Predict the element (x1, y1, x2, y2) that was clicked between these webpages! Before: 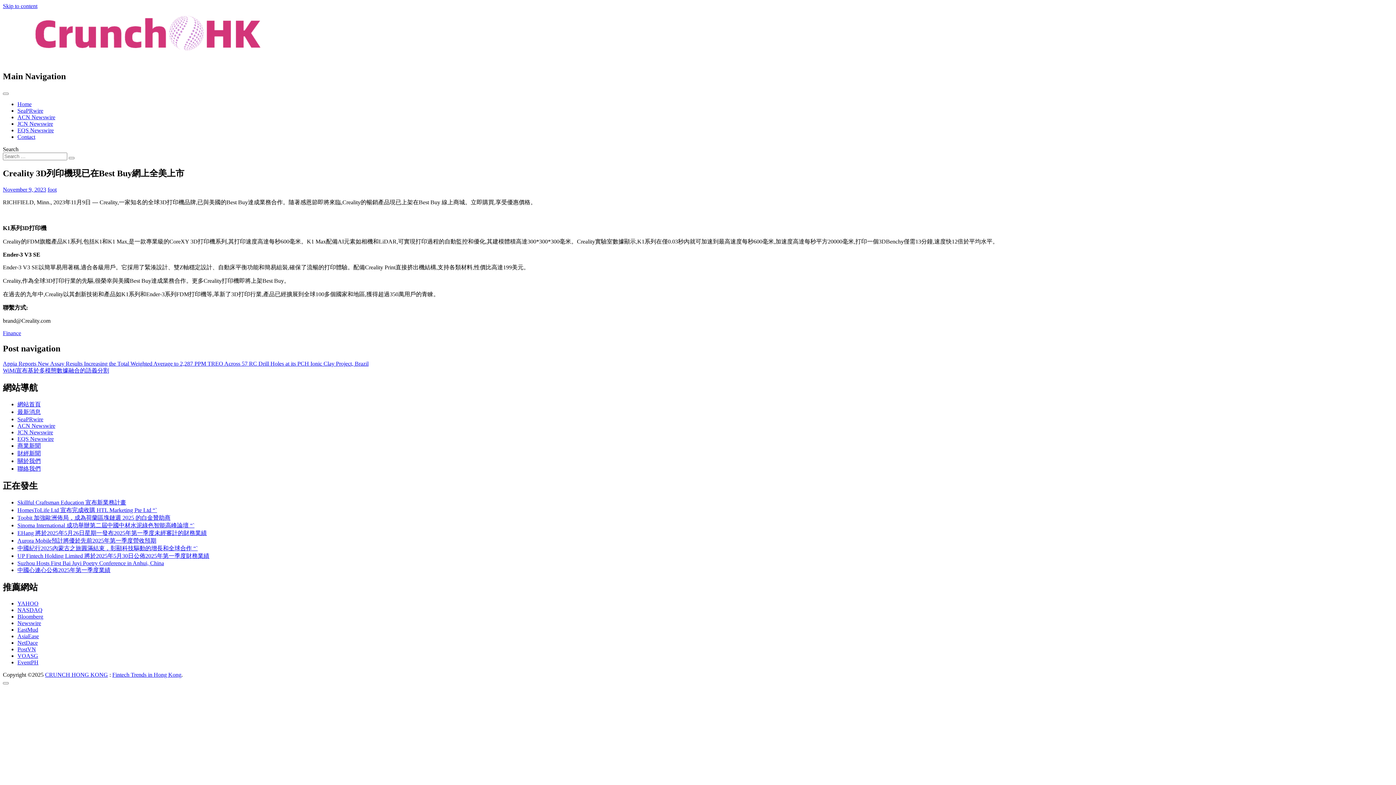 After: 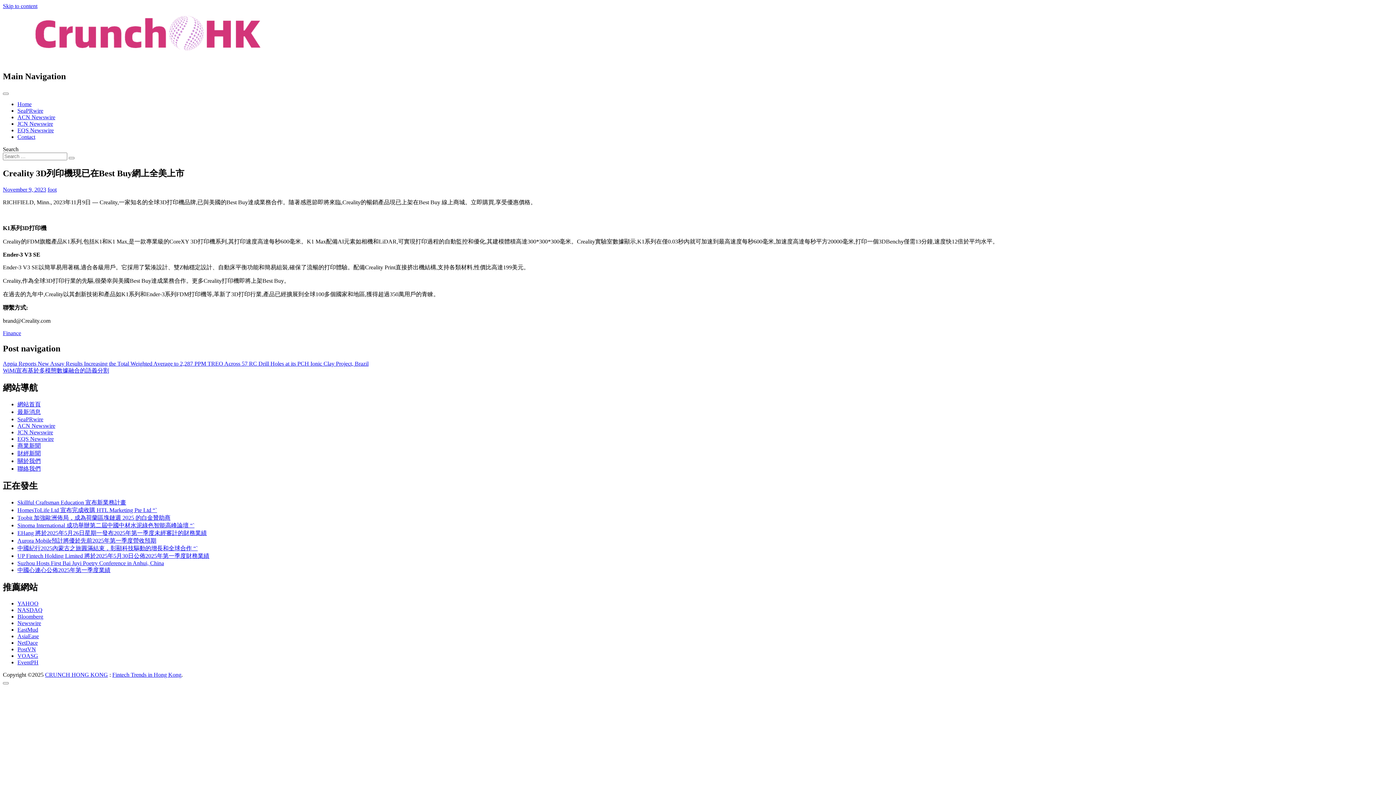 Action: label: EastMud bbox: (17, 626, 38, 633)